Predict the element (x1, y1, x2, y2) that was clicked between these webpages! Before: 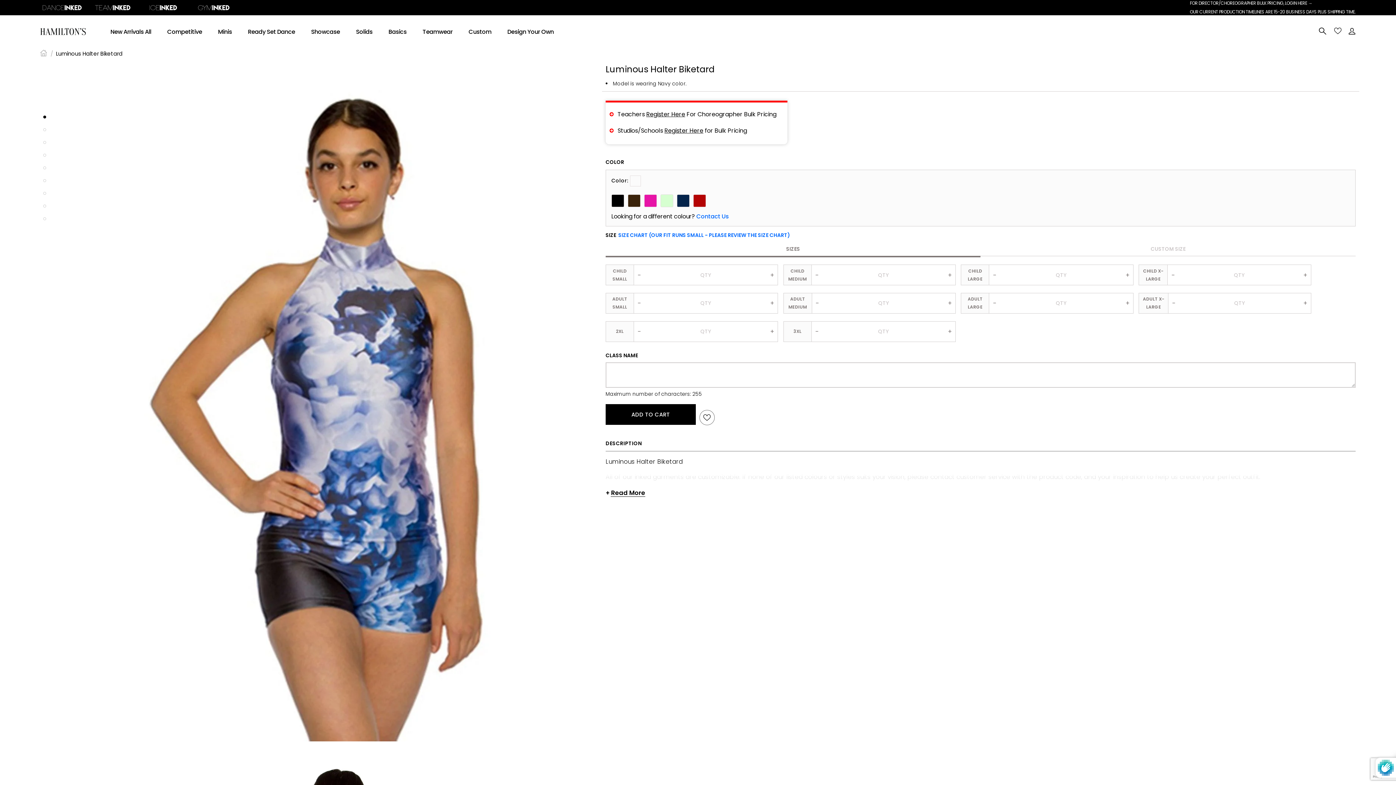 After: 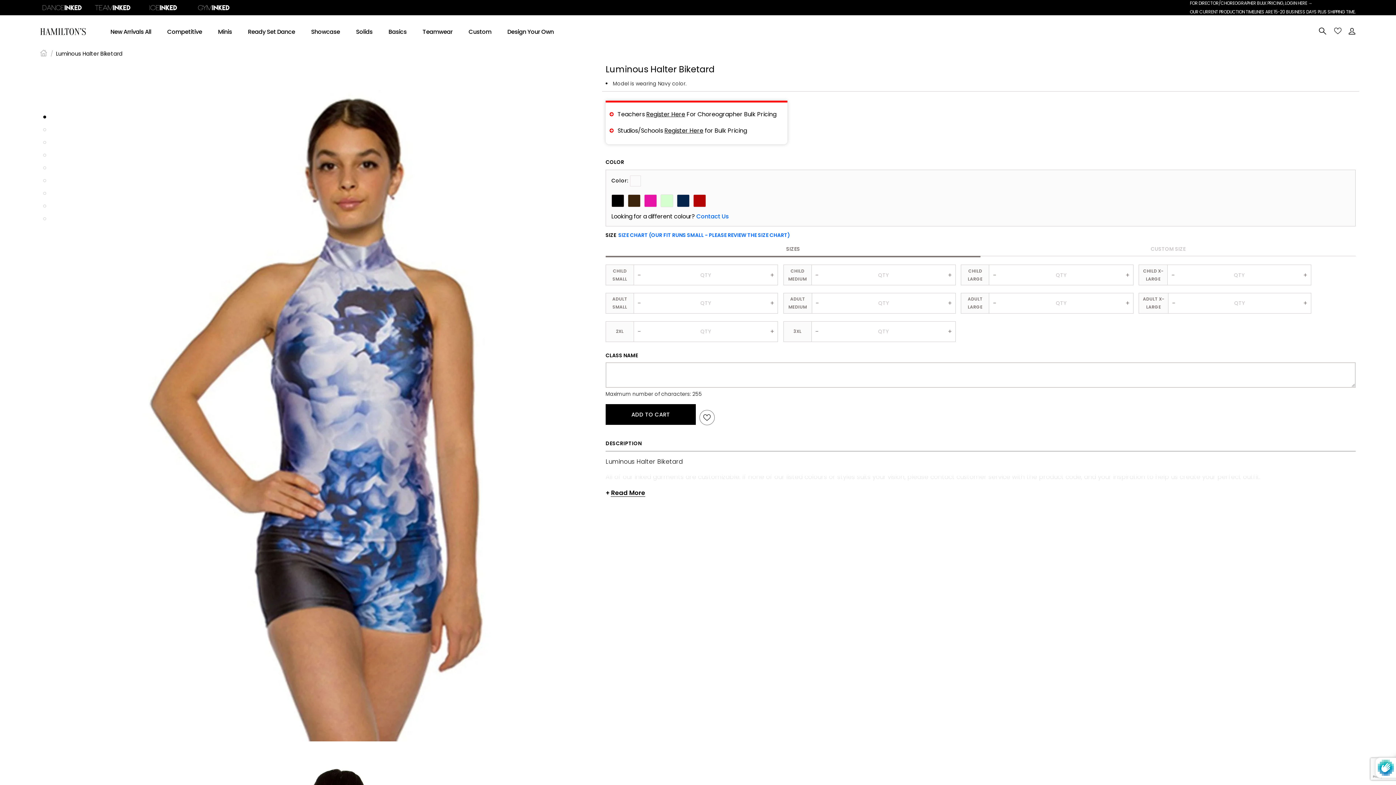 Action: bbox: (1168, 299, 1179, 307) label: -